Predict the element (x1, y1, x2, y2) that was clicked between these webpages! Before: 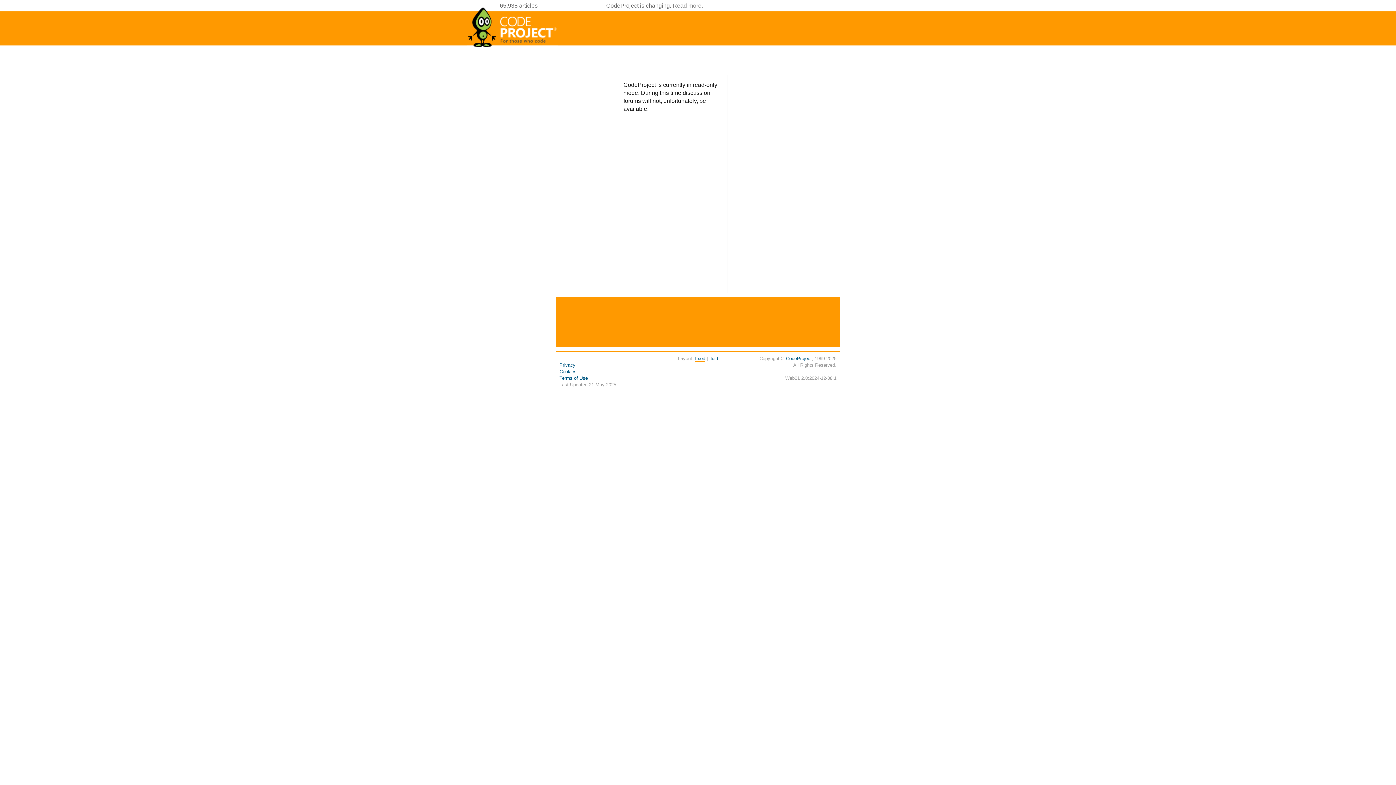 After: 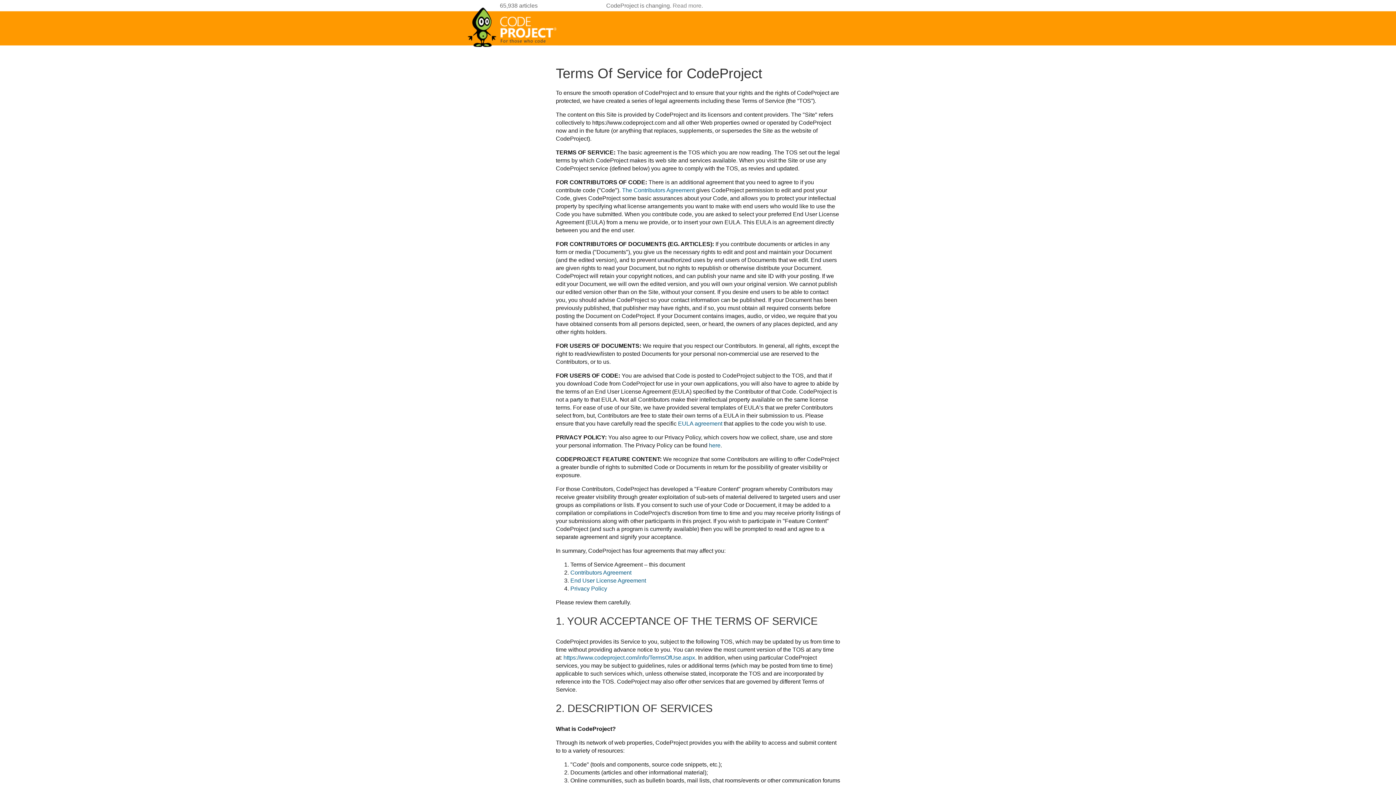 Action: label: Terms of Use bbox: (559, 375, 588, 381)